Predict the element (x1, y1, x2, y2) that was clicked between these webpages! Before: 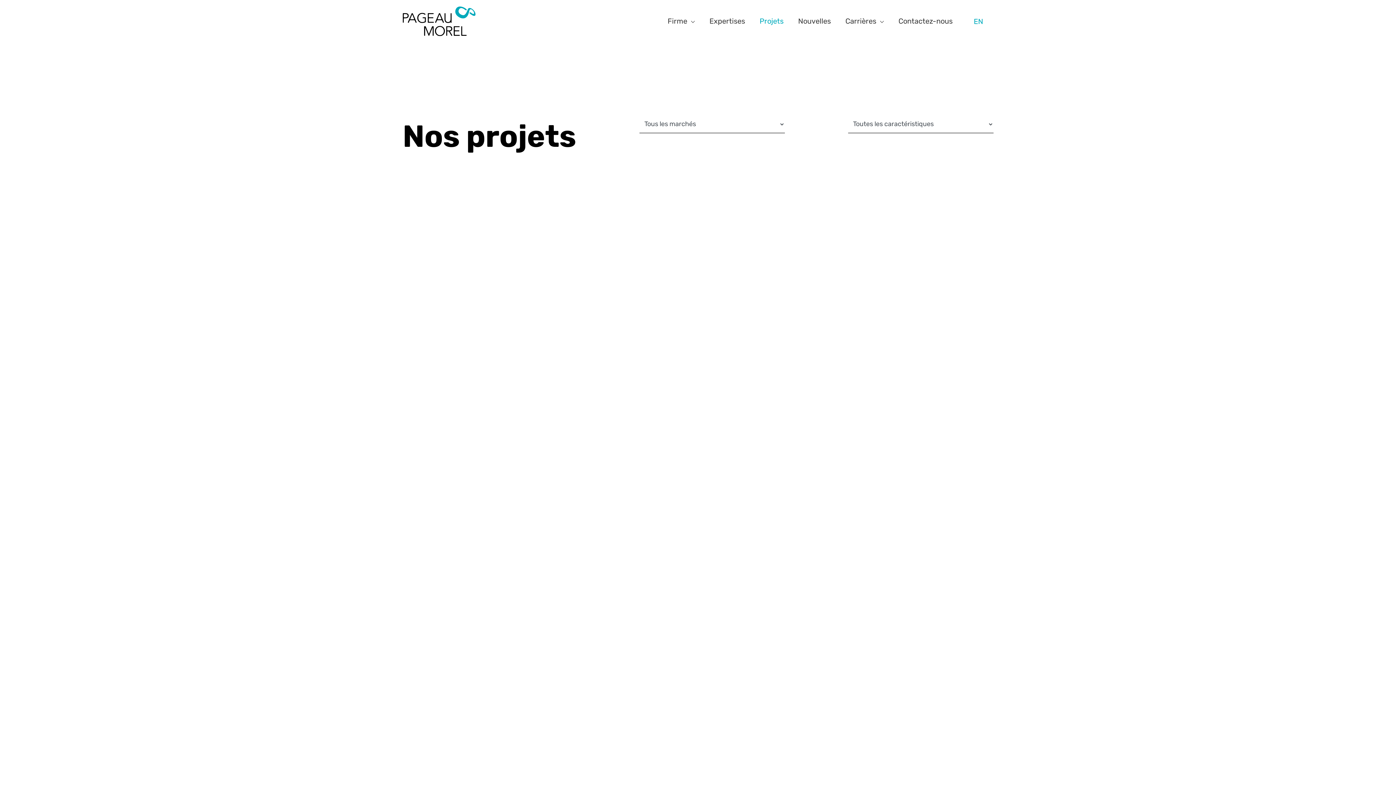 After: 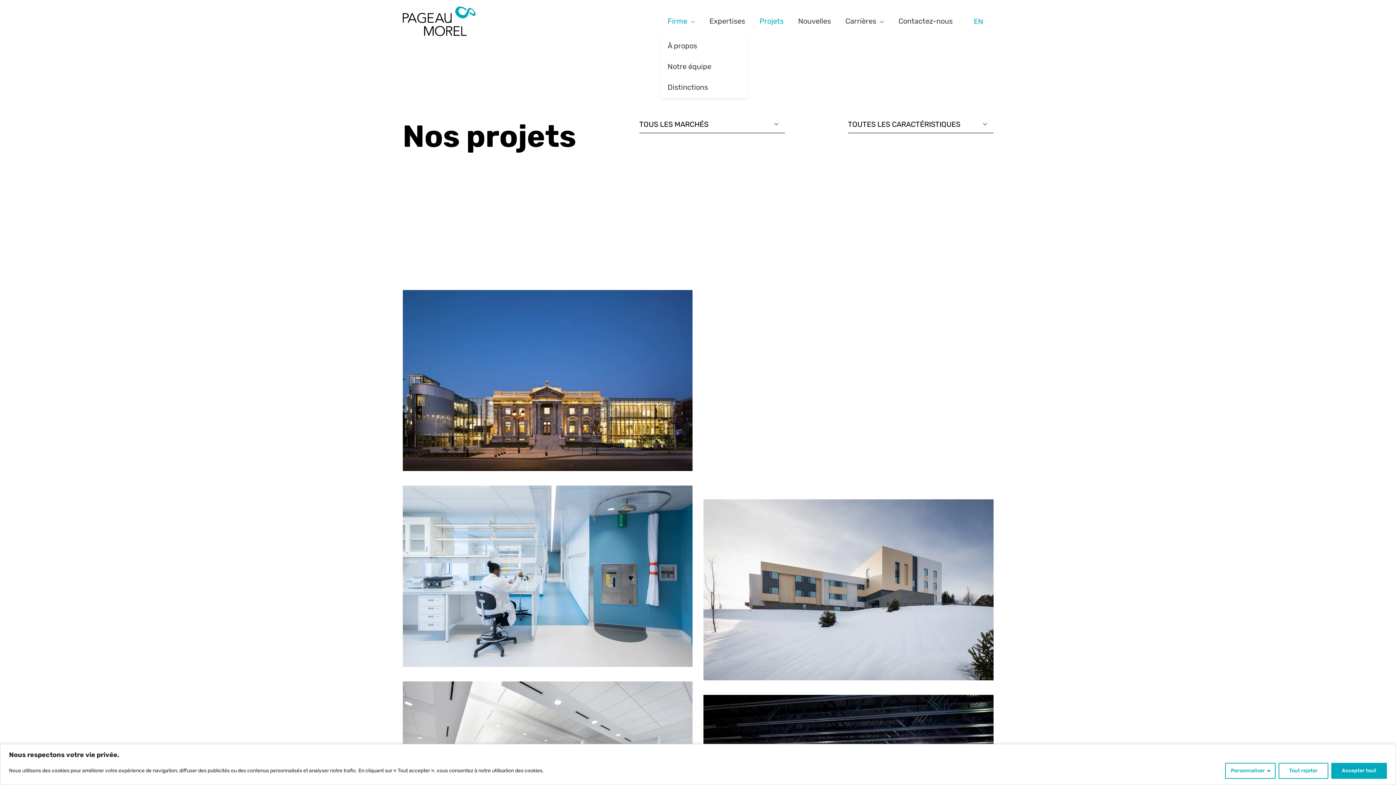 Action: label: Firme bbox: (660, 8, 702, 33)